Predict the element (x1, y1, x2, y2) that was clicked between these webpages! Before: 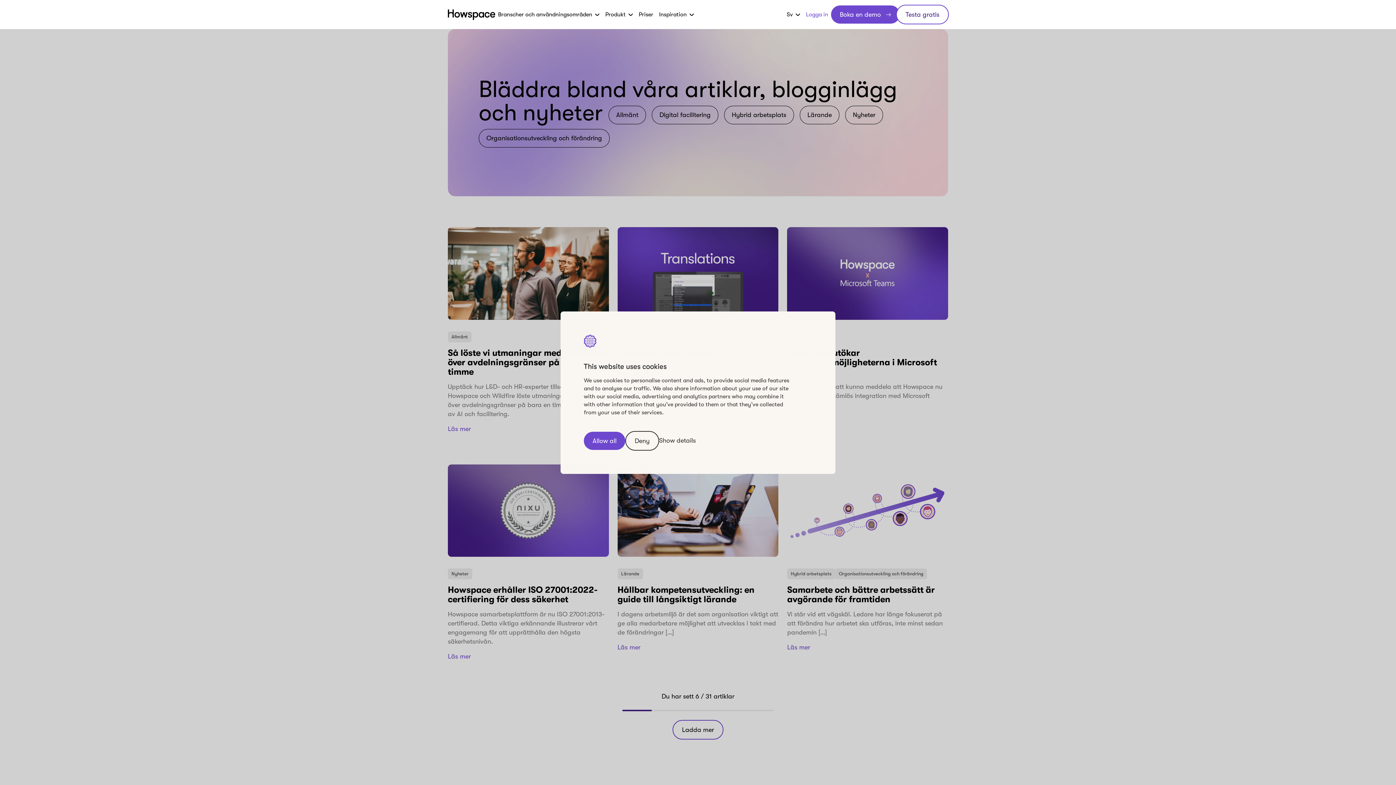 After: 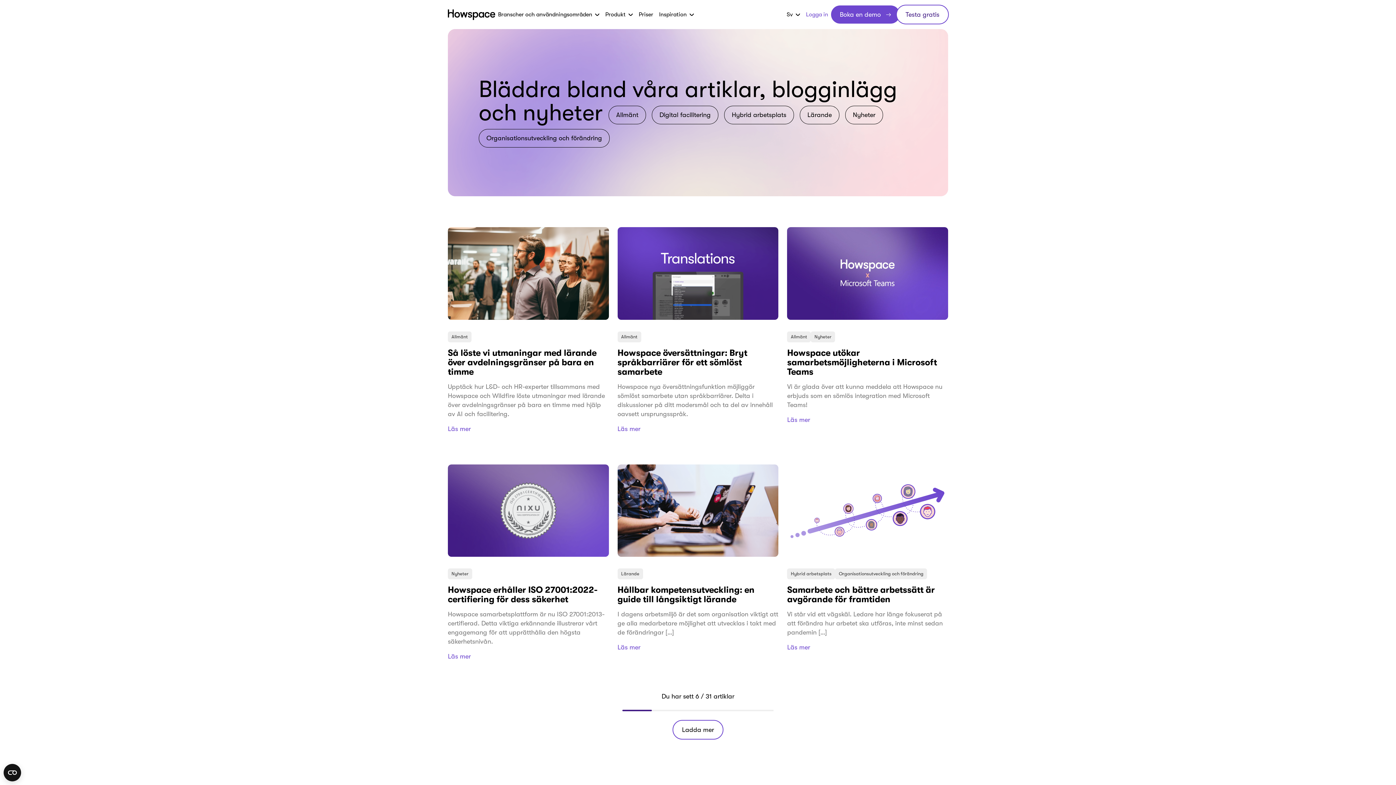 Action: bbox: (584, 431, 625, 450) label: Allow all